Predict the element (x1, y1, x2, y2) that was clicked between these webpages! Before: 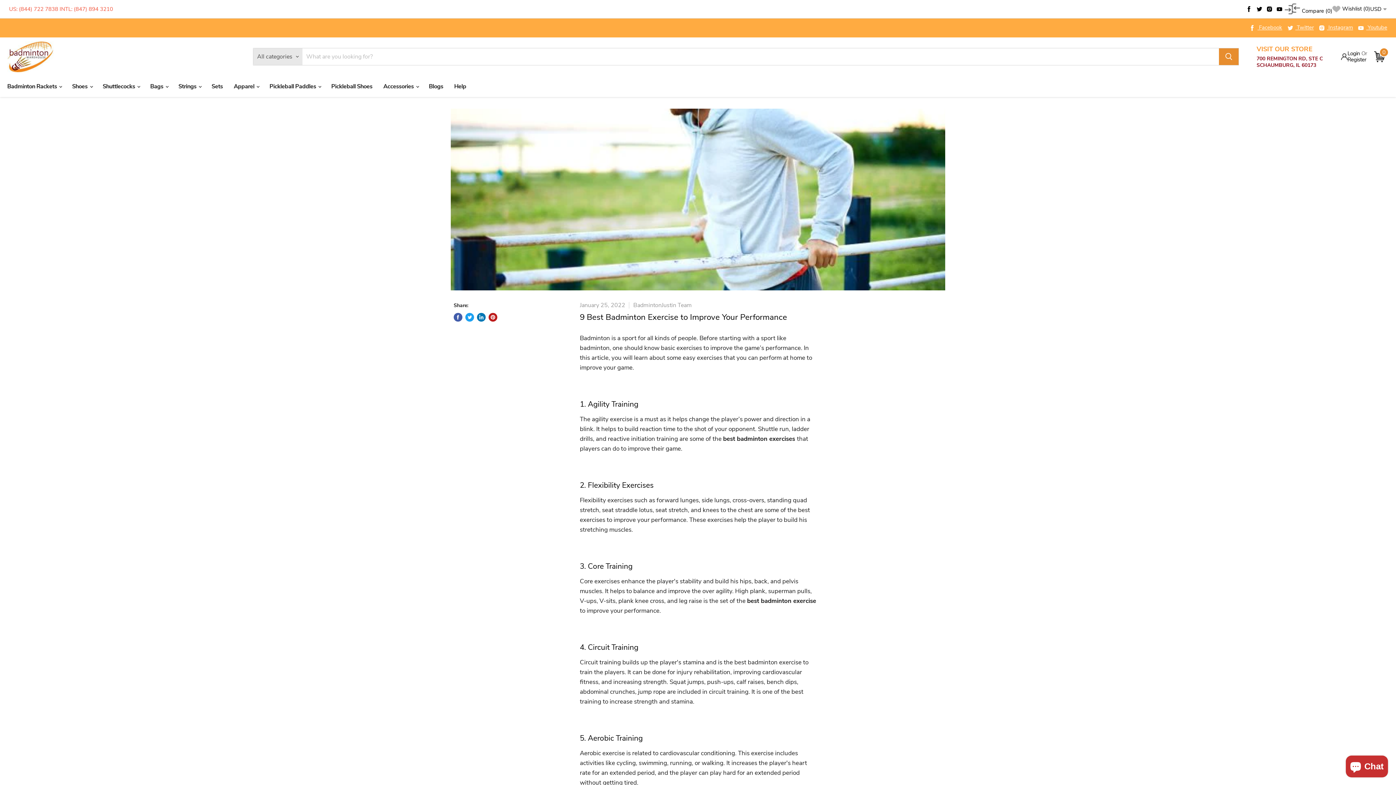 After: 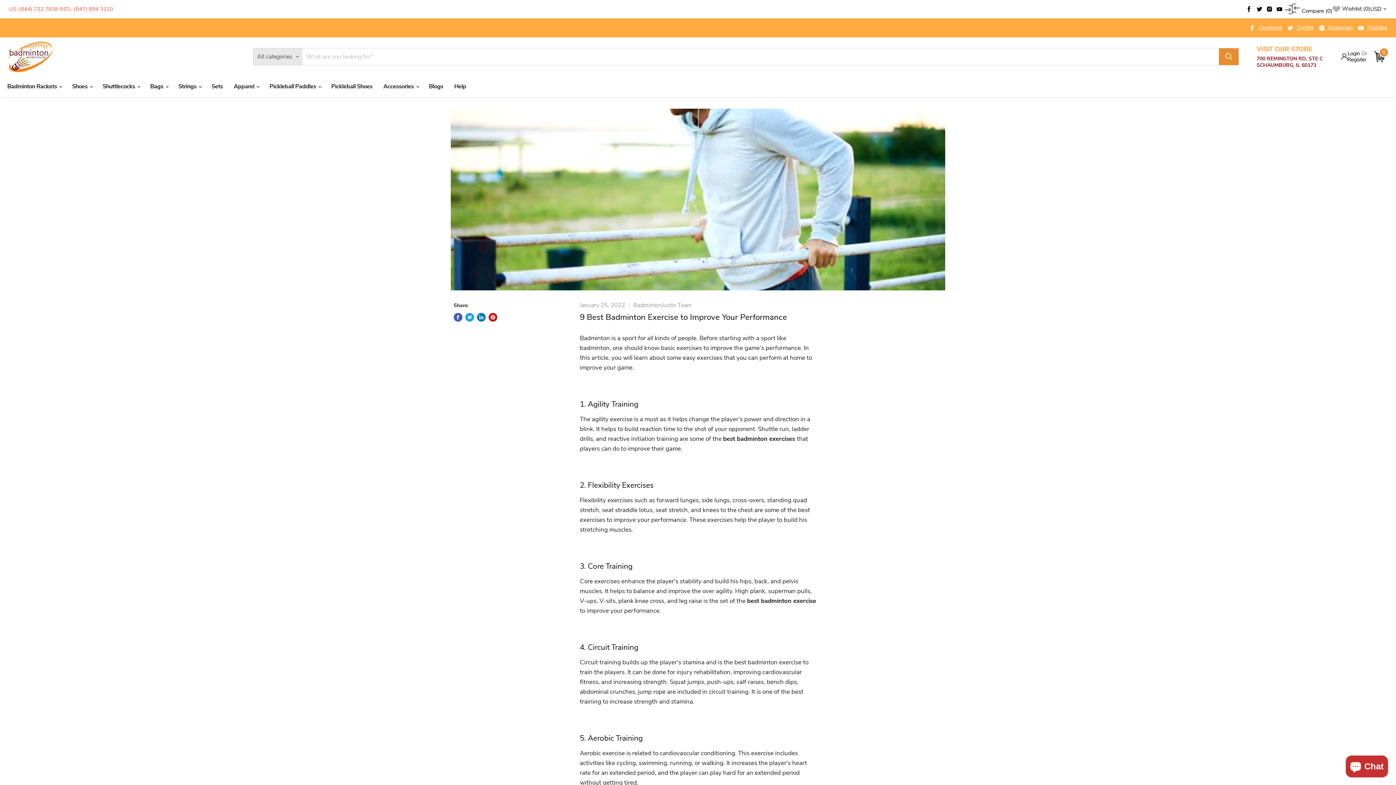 Action: label:  Youtube bbox: (1356, 22, 1387, 33)